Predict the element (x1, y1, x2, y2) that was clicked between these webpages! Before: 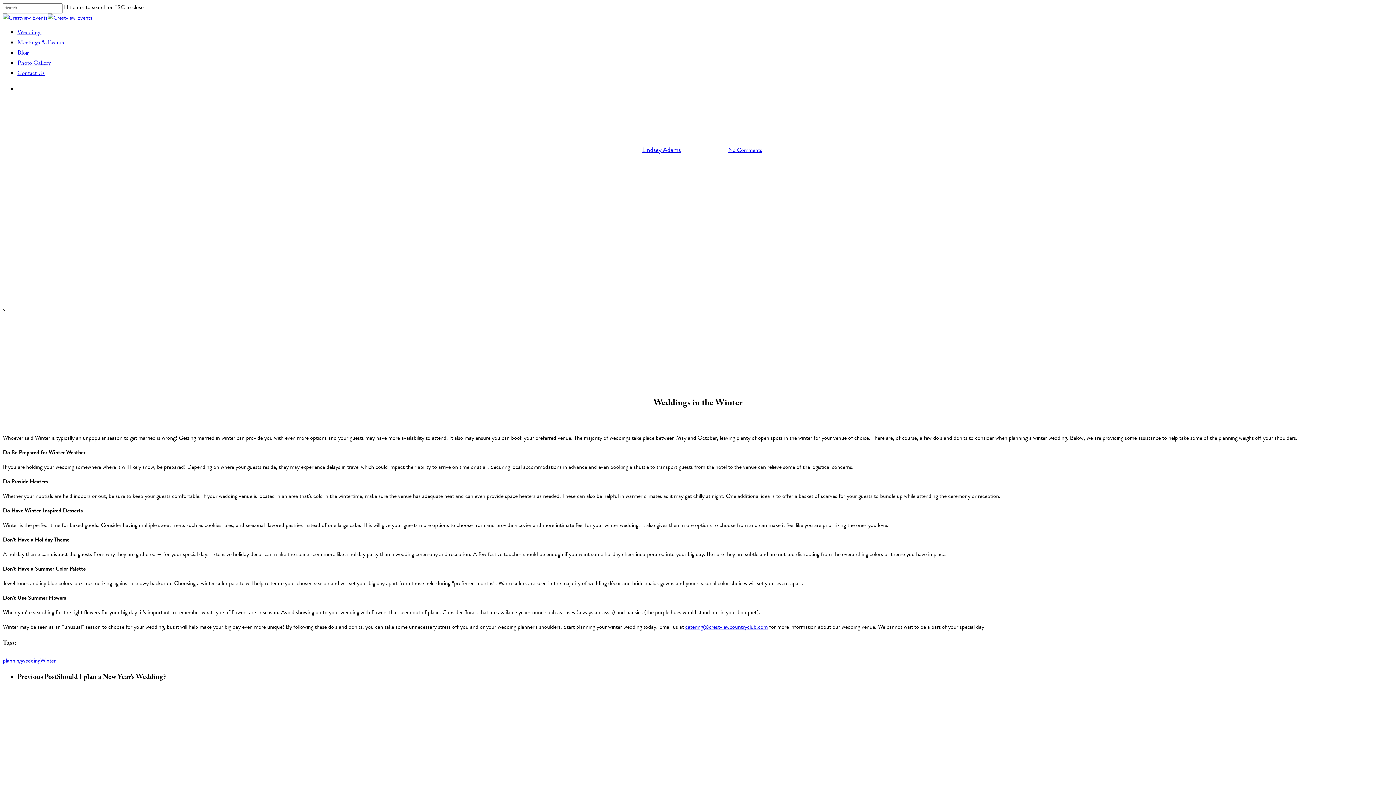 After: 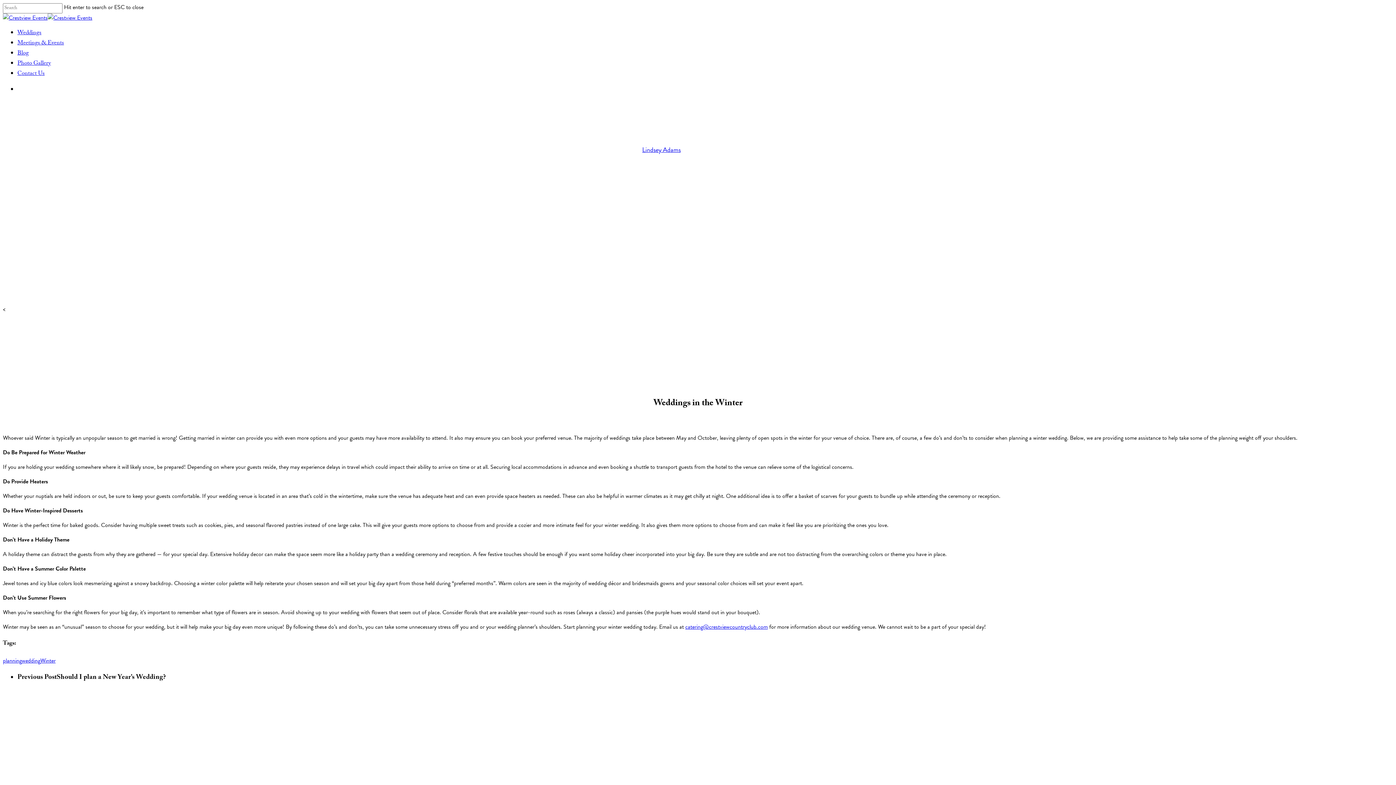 Action: bbox: (728, 145, 762, 154) label: No Comments